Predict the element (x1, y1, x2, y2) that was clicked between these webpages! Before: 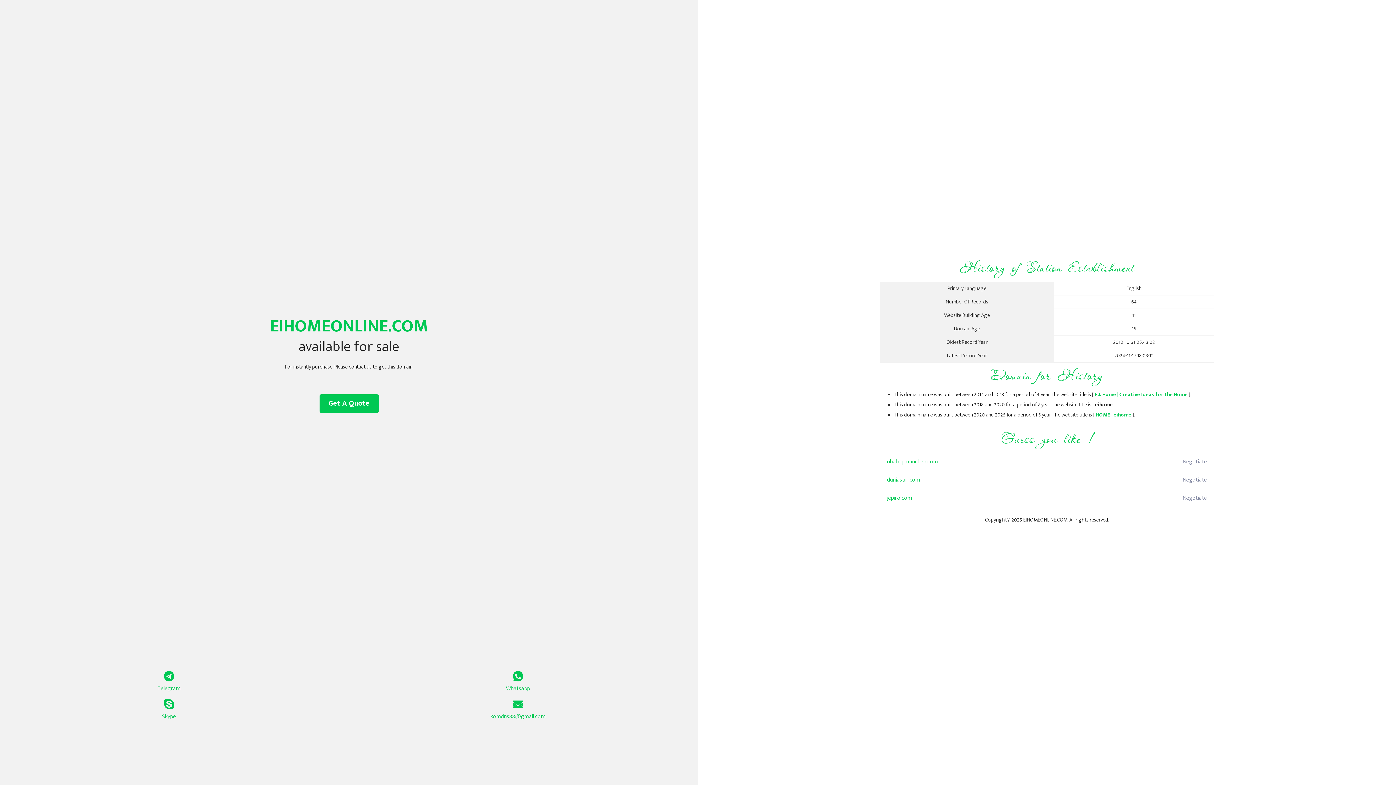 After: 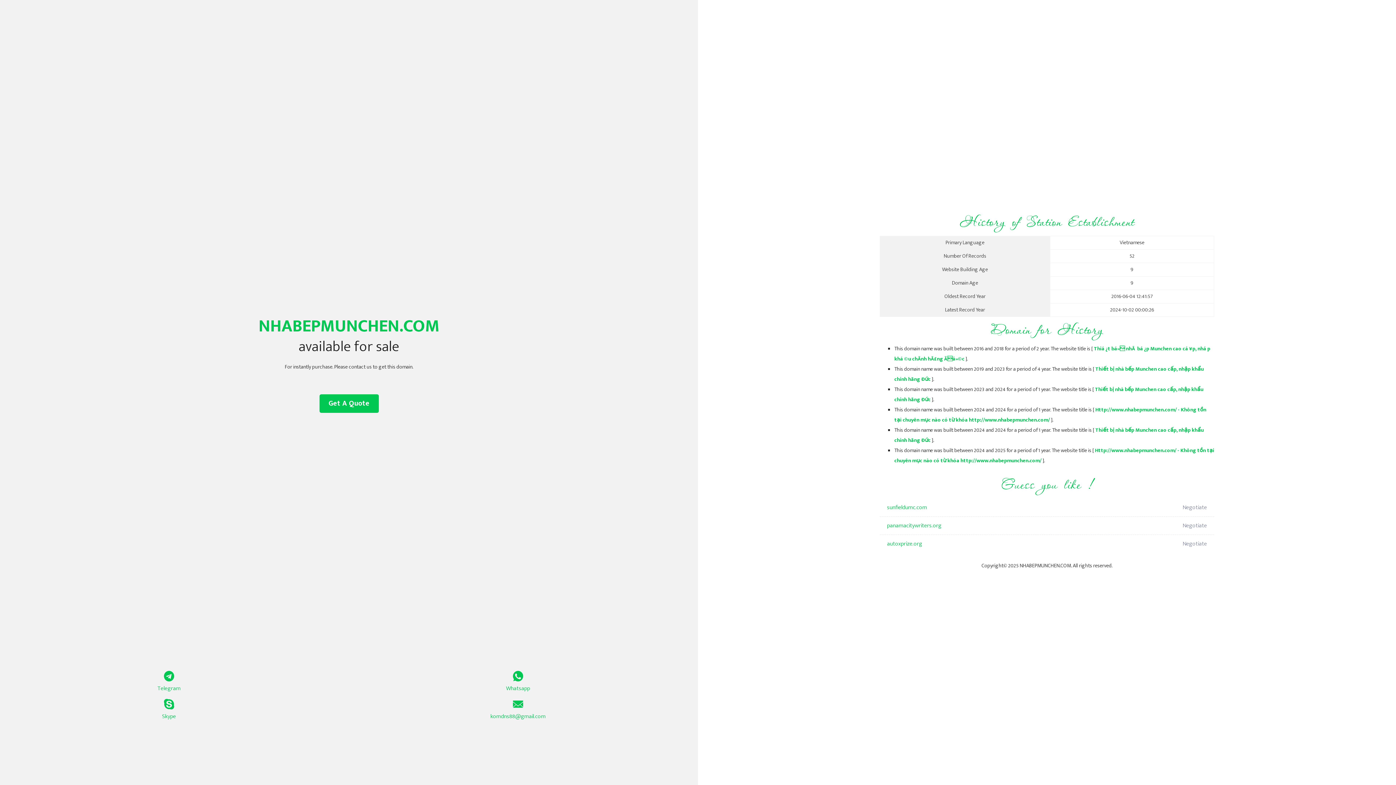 Action: bbox: (887, 453, 1098, 471) label: nhabepmunchen.com